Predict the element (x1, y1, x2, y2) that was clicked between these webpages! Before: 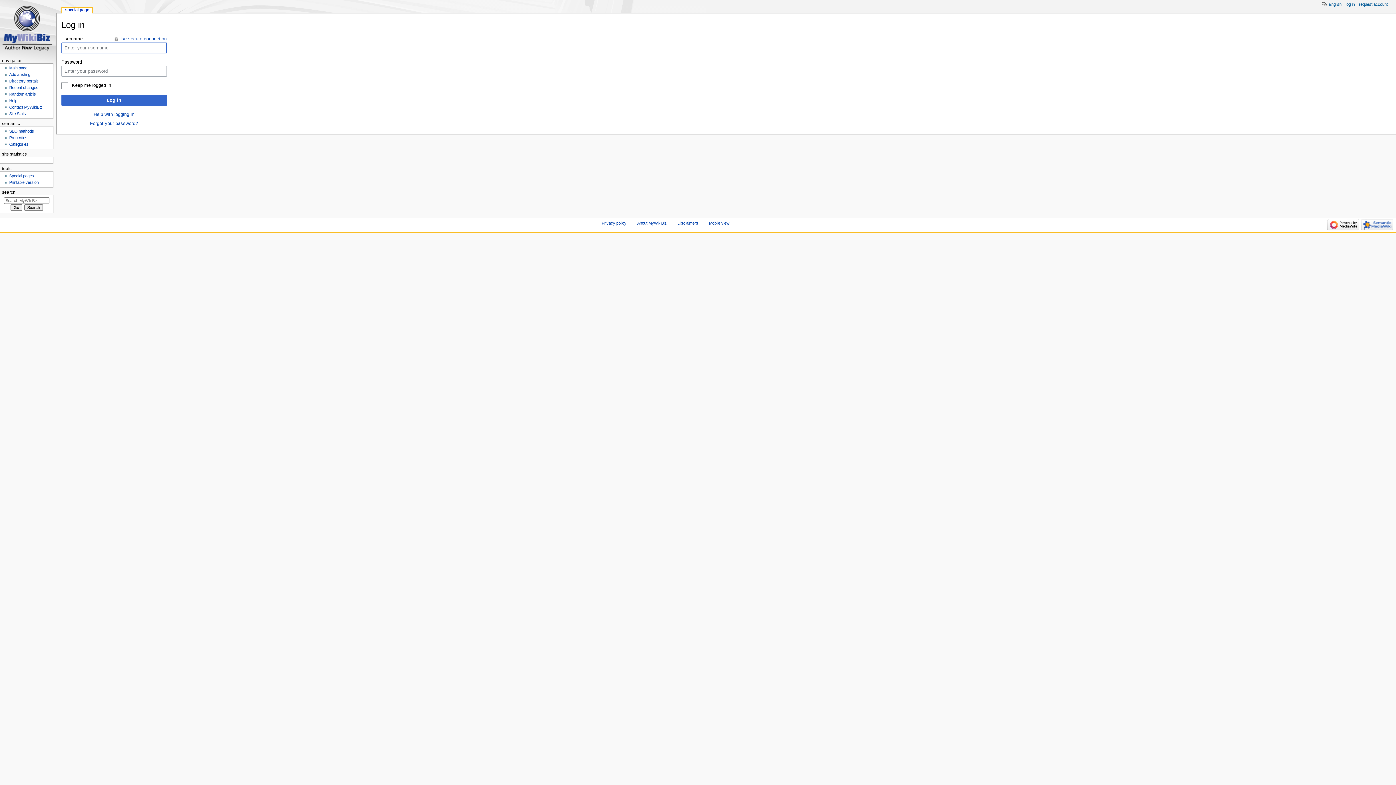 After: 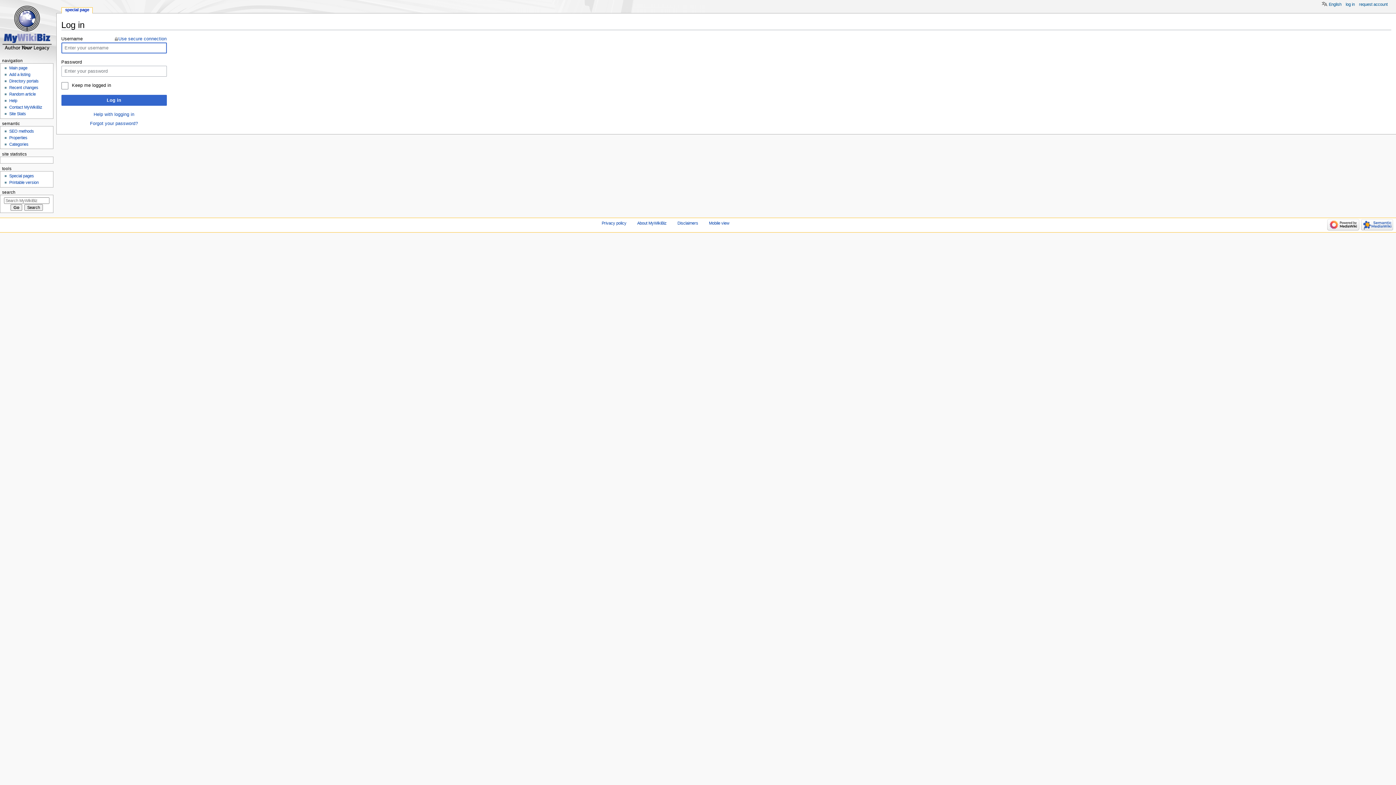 Action: label: special page bbox: (61, 7, 92, 13)